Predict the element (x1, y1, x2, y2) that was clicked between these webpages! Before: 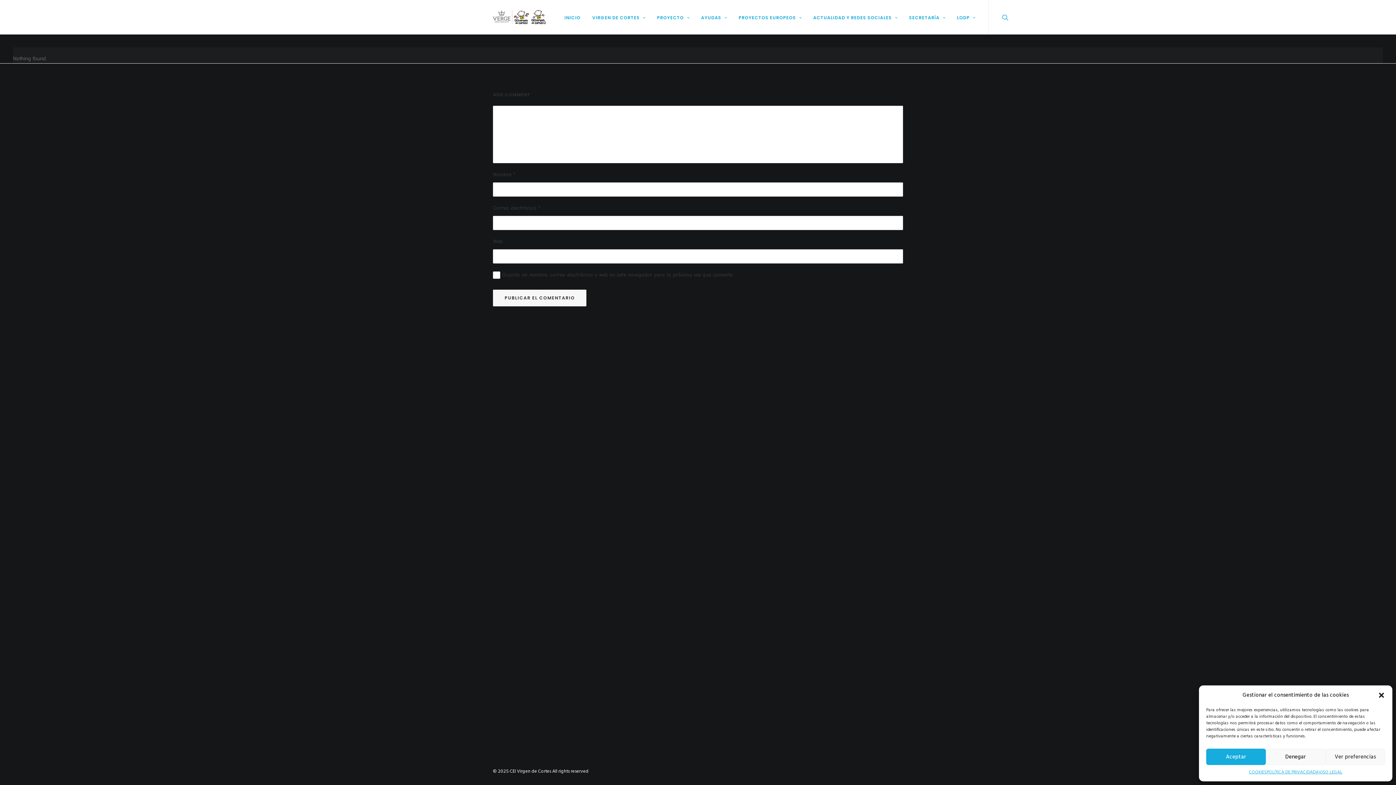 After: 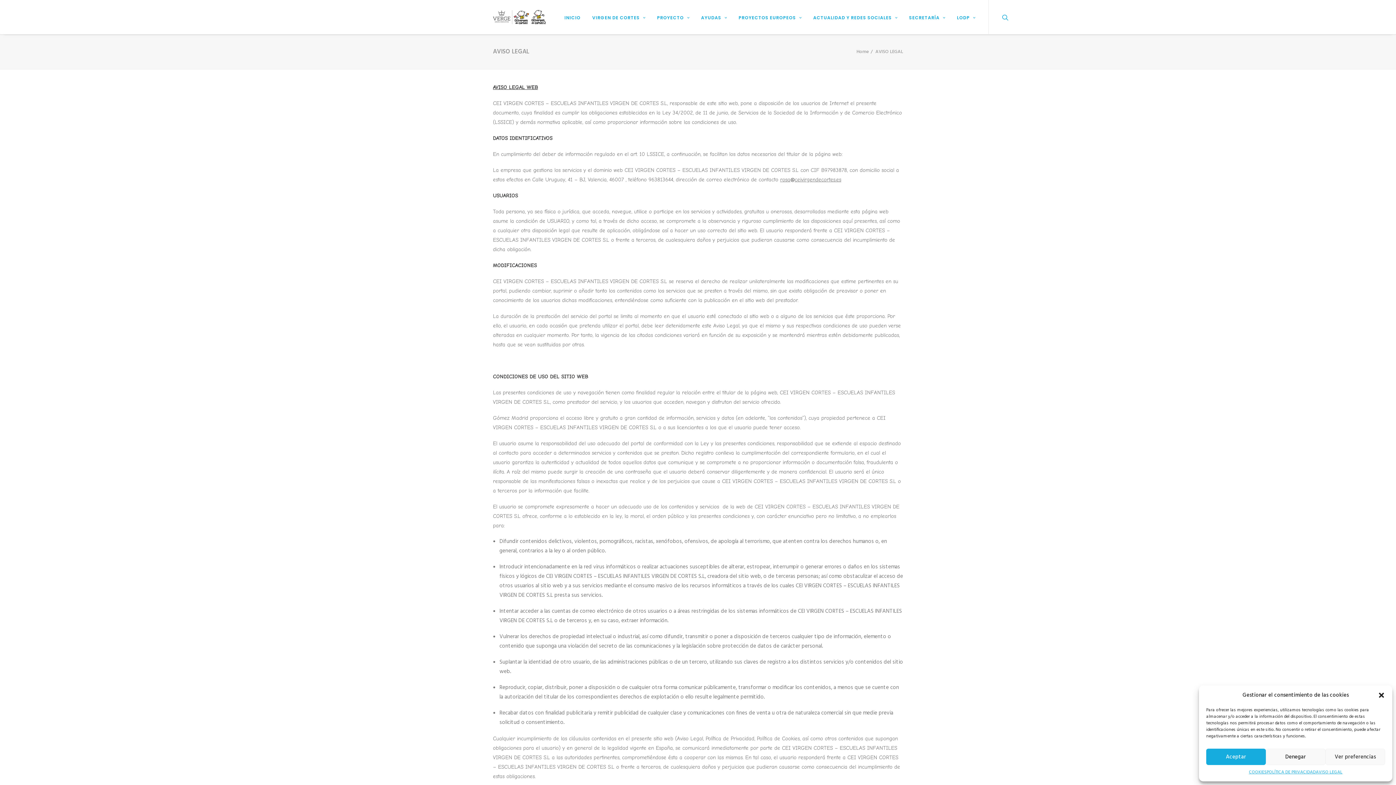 Action: bbox: (1316, 769, 1342, 776) label: AVISO LEGAL